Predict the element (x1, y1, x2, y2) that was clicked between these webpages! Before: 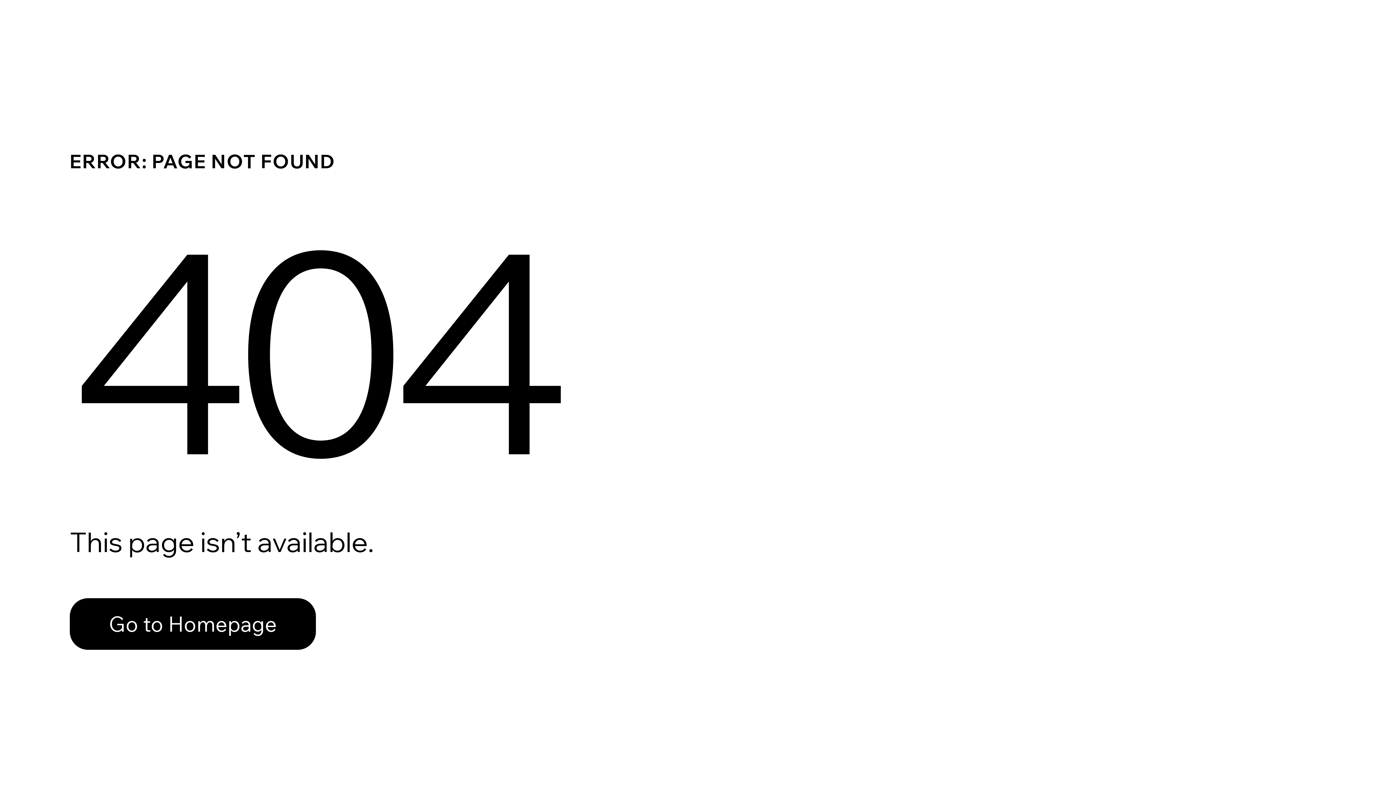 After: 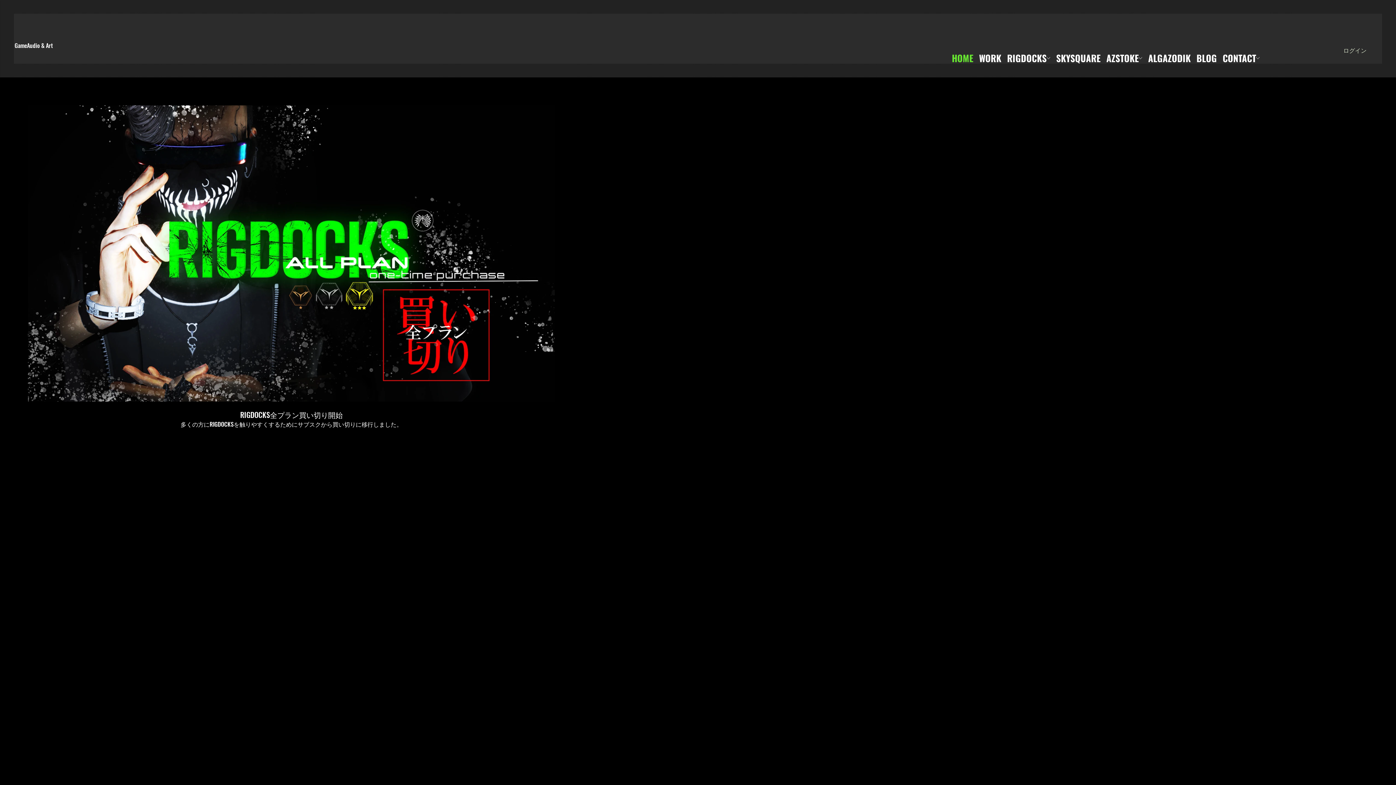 Action: label: Go to Homepage bbox: (69, 598, 316, 650)